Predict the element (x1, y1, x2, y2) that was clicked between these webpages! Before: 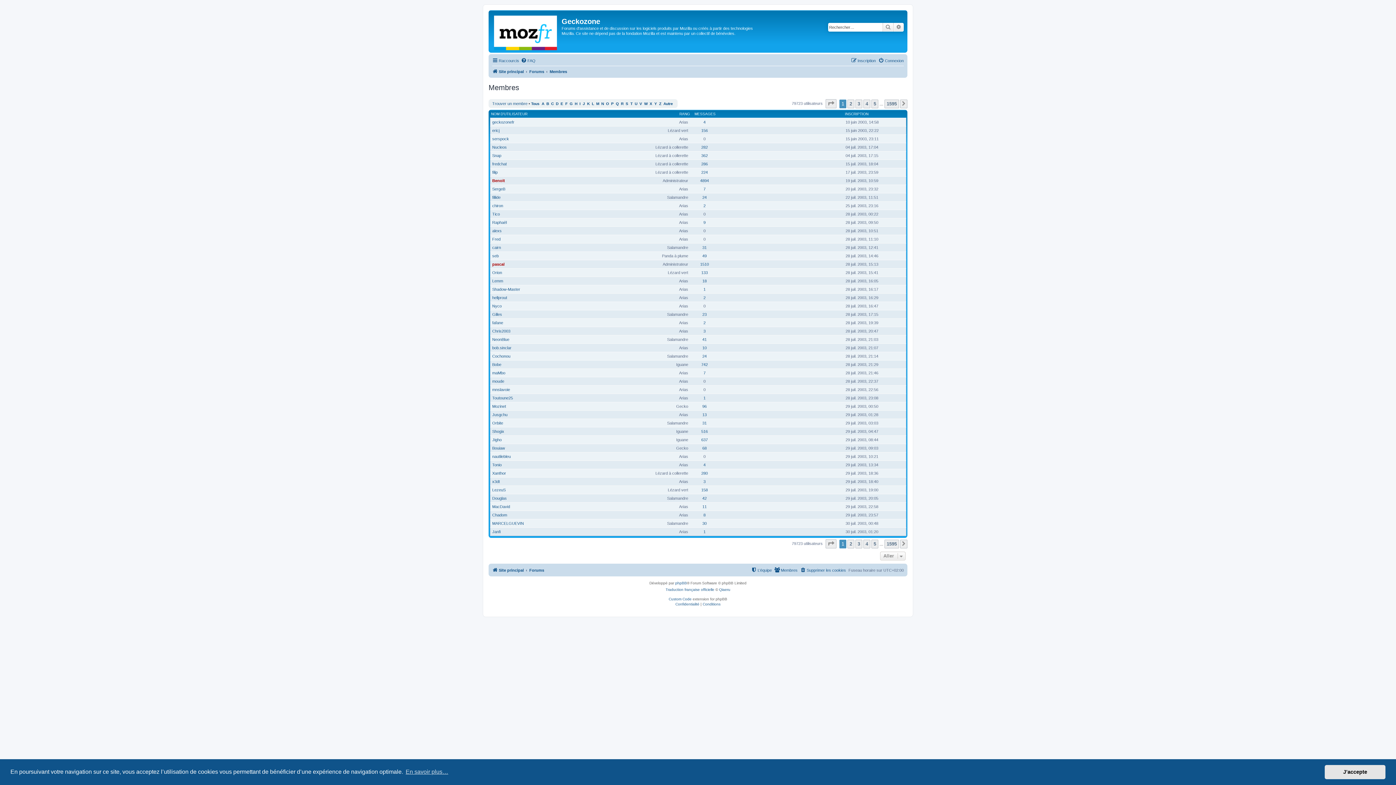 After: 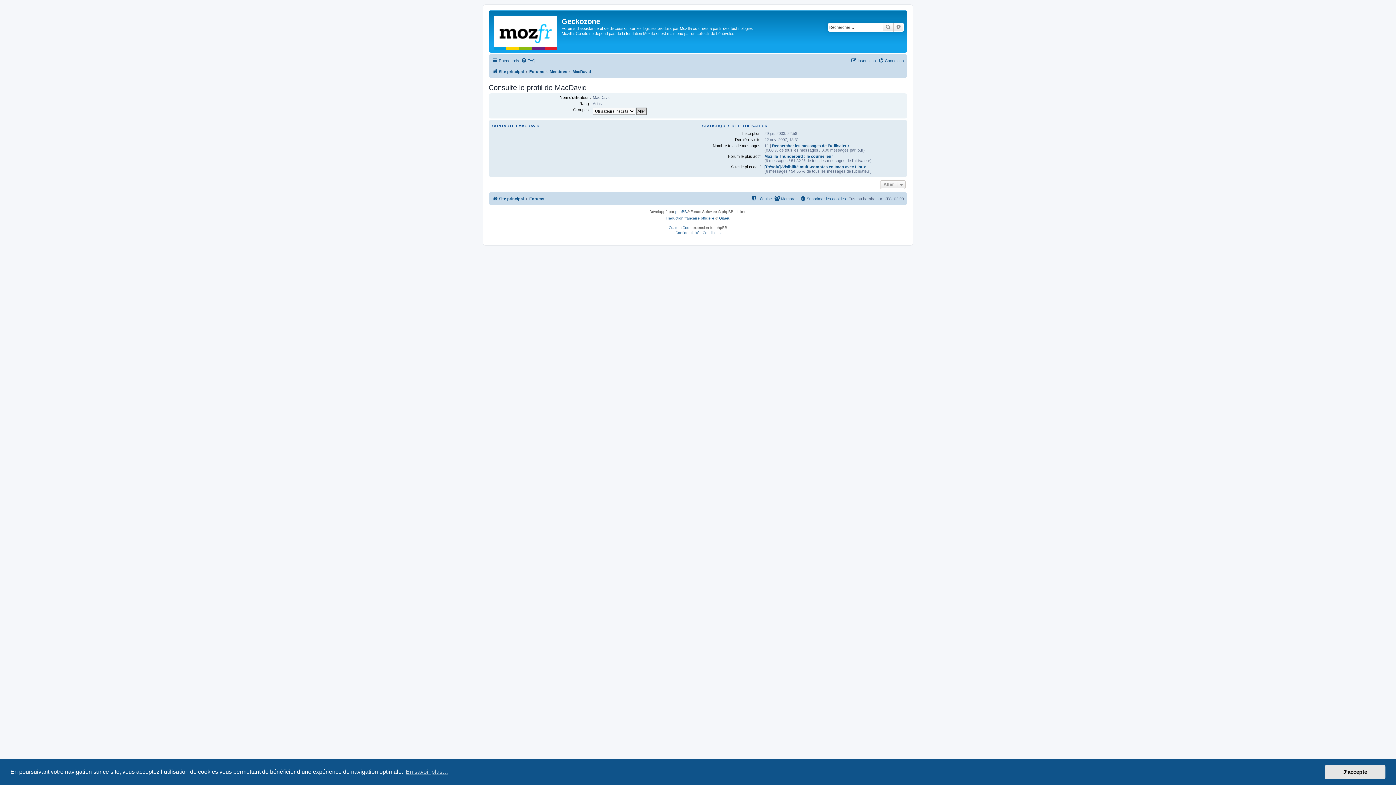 Action: bbox: (492, 504, 510, 509) label: MacDavid